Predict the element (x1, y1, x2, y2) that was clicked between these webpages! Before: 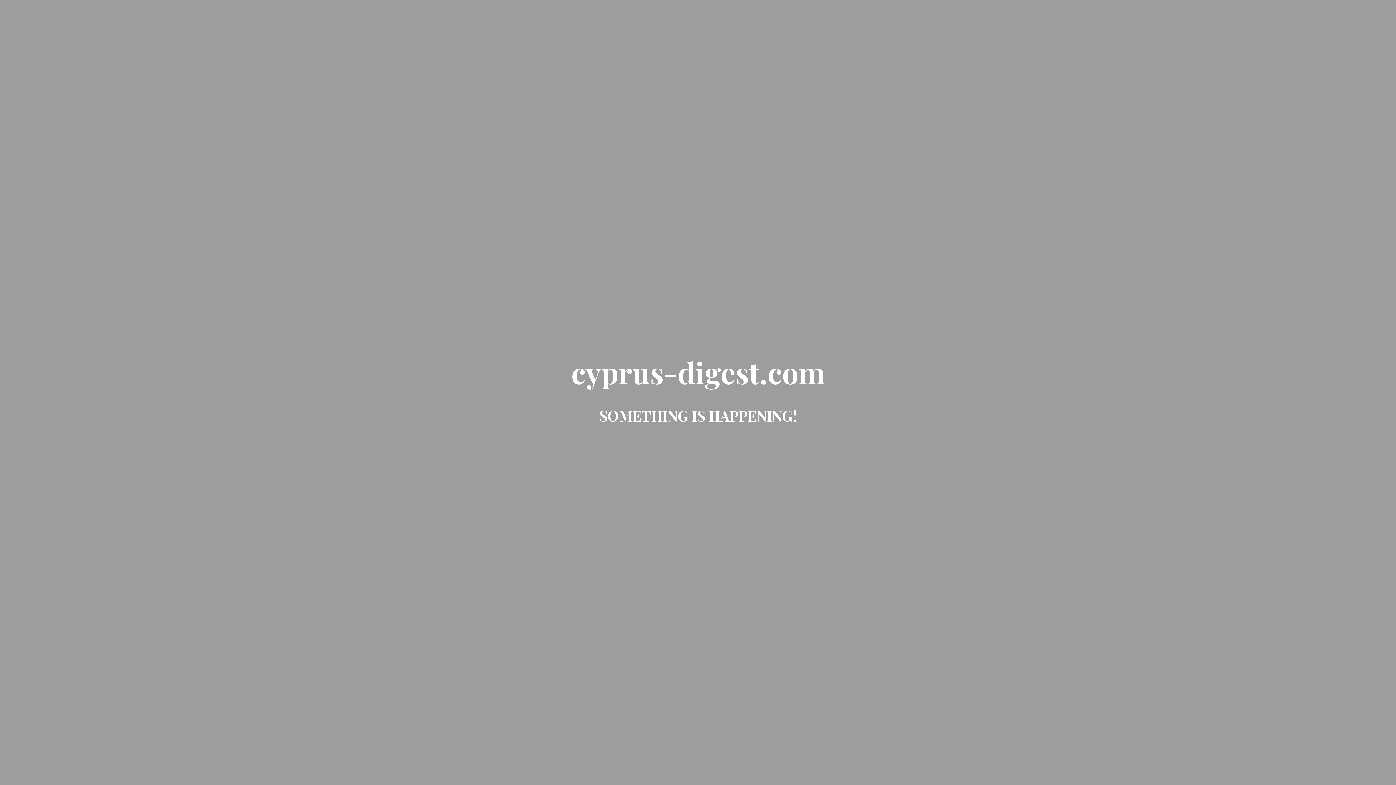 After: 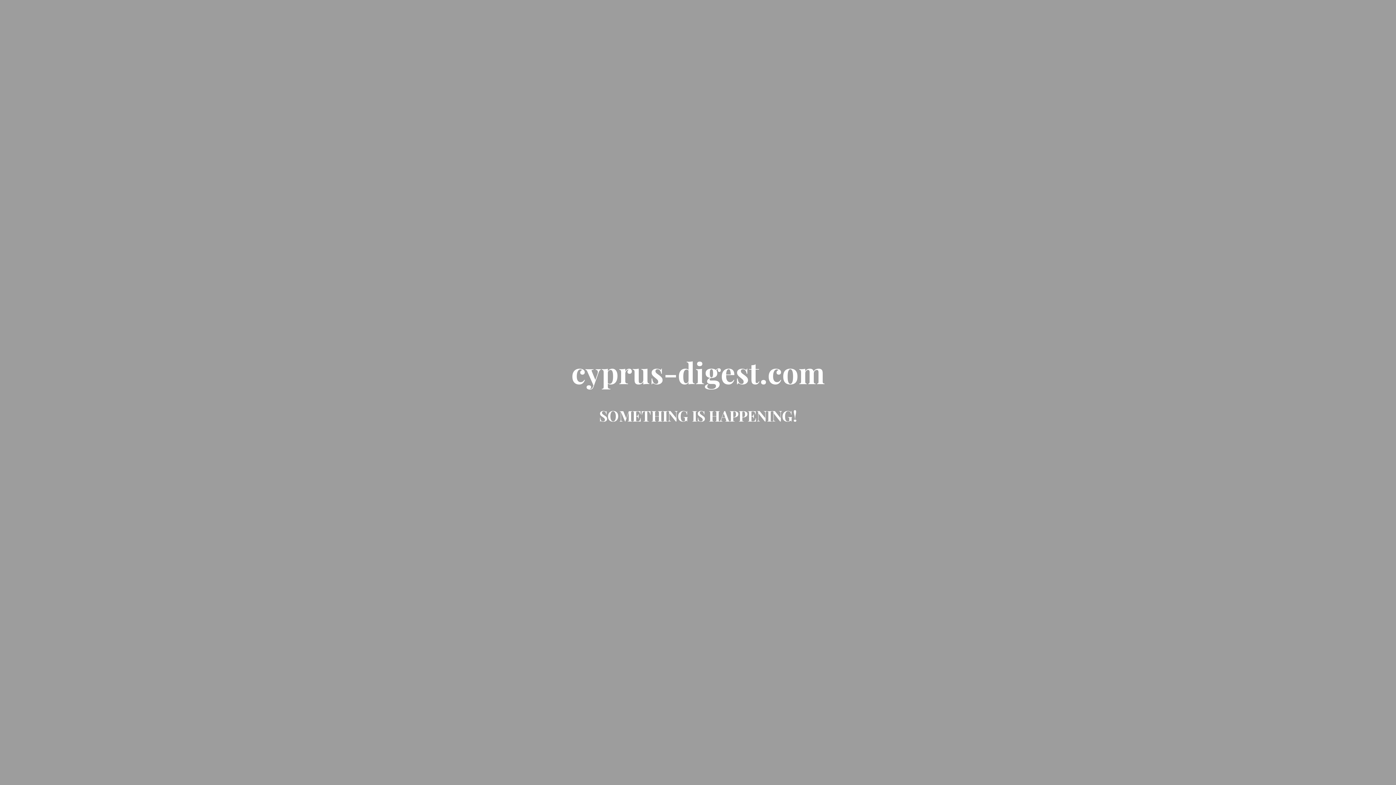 Action: bbox: (571, 370, 824, 388) label: cyprus-digest.com